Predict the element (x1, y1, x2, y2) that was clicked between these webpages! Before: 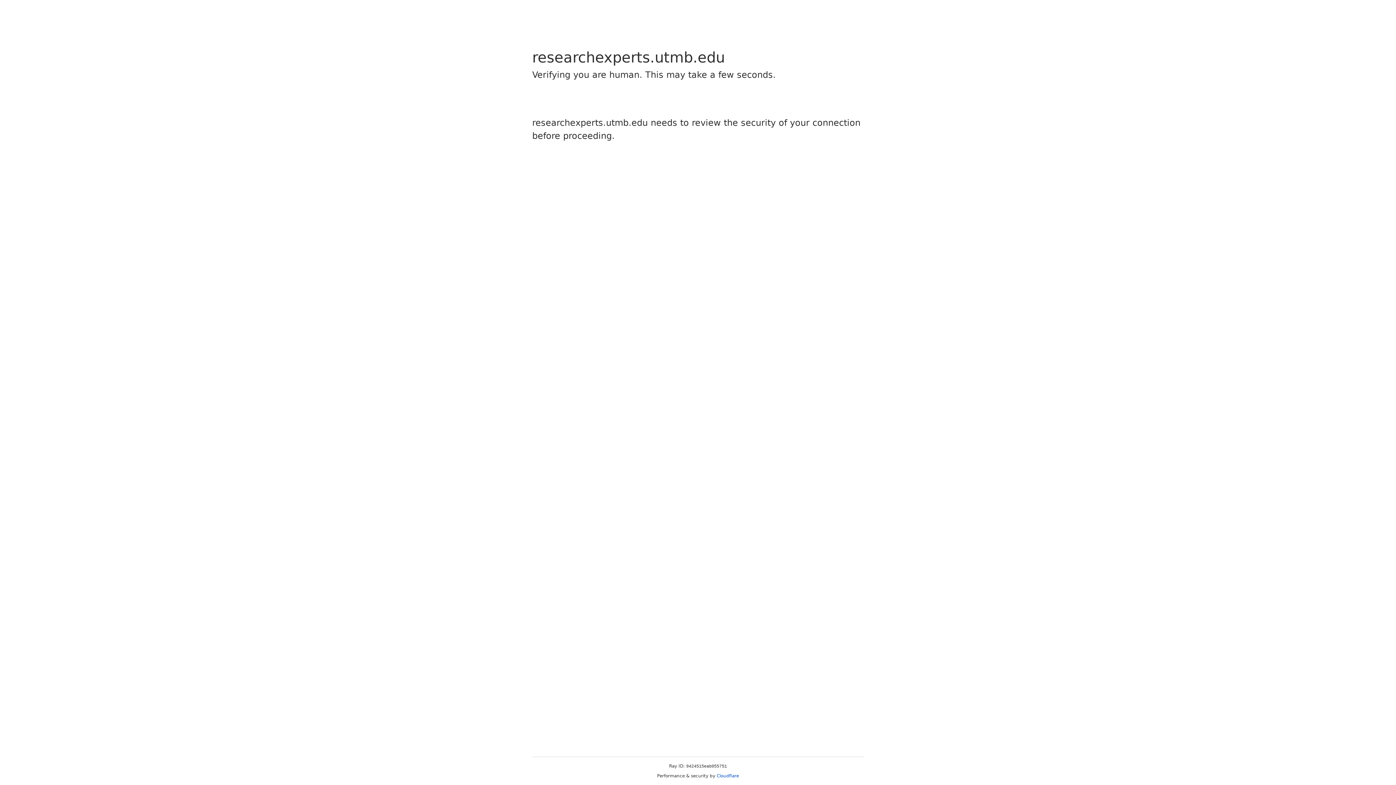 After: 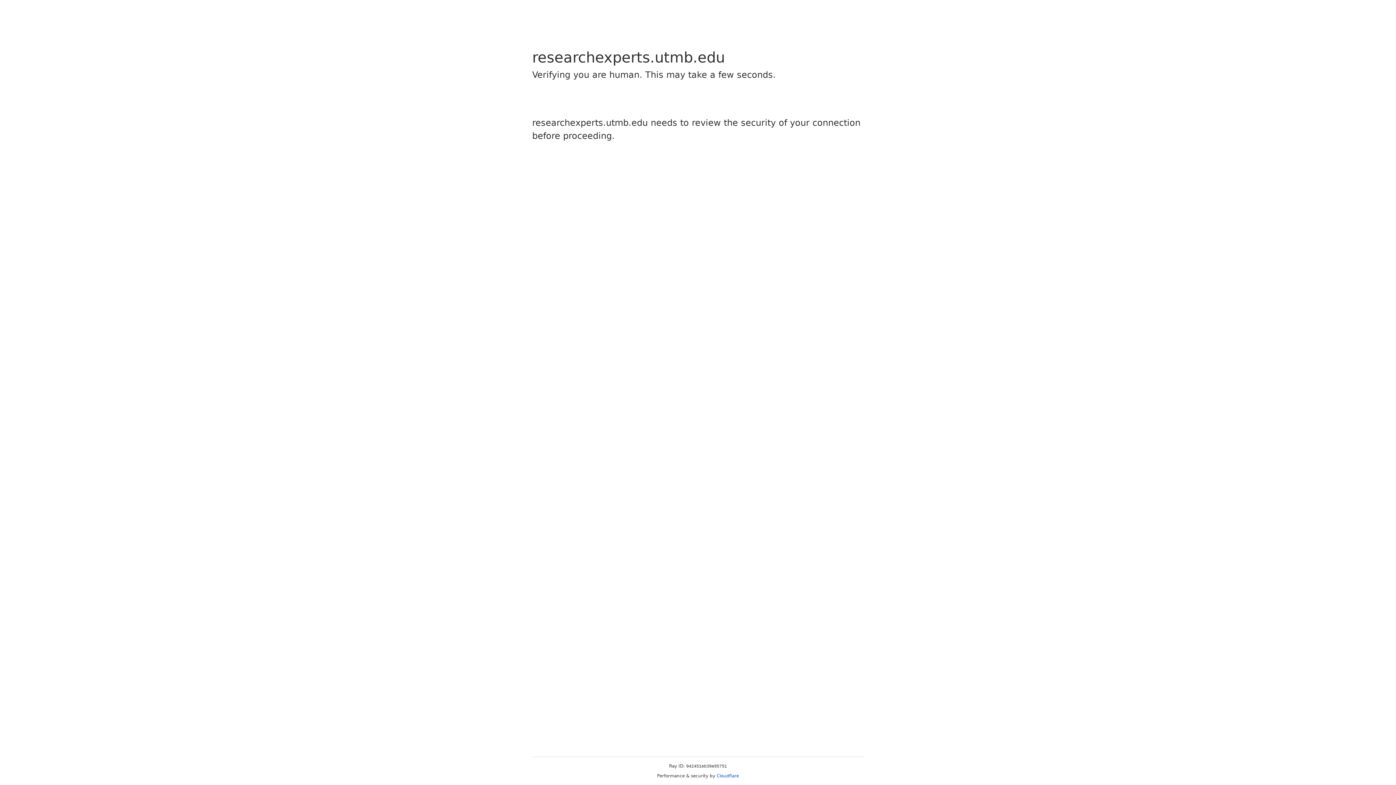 Action: bbox: (716, 773, 739, 778) label: Cloudflare